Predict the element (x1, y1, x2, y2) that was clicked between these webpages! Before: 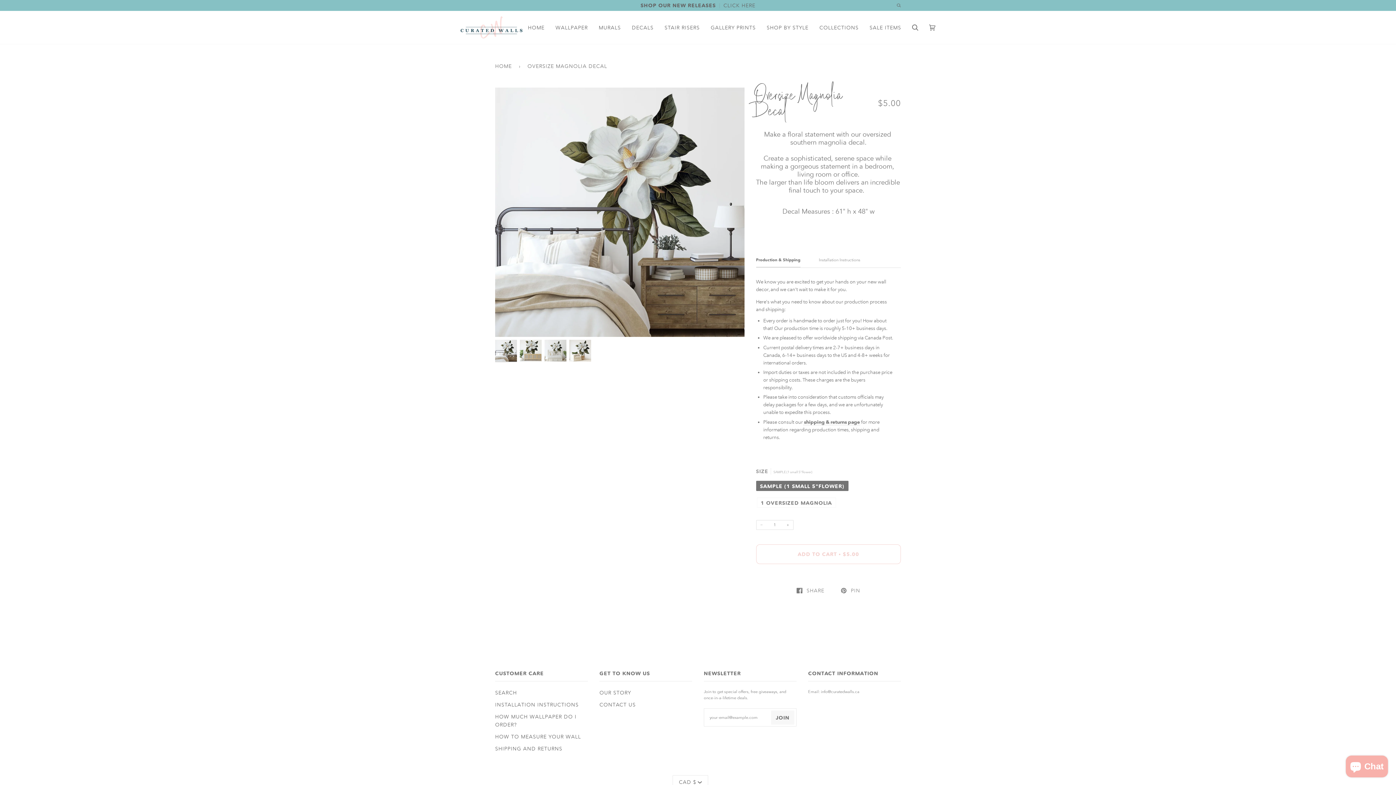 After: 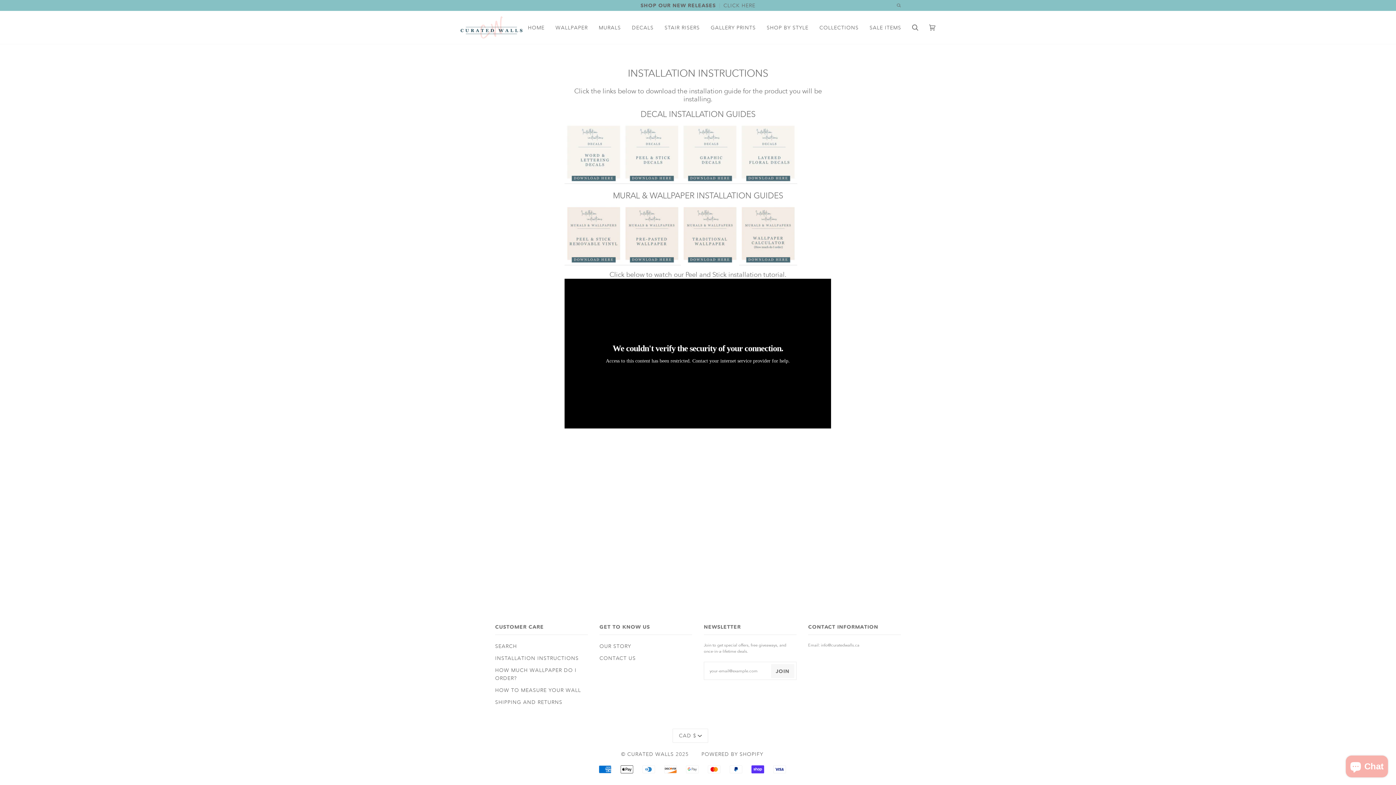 Action: label: INSTALLATION INSTRUCTIONS bbox: (495, 701, 578, 708)